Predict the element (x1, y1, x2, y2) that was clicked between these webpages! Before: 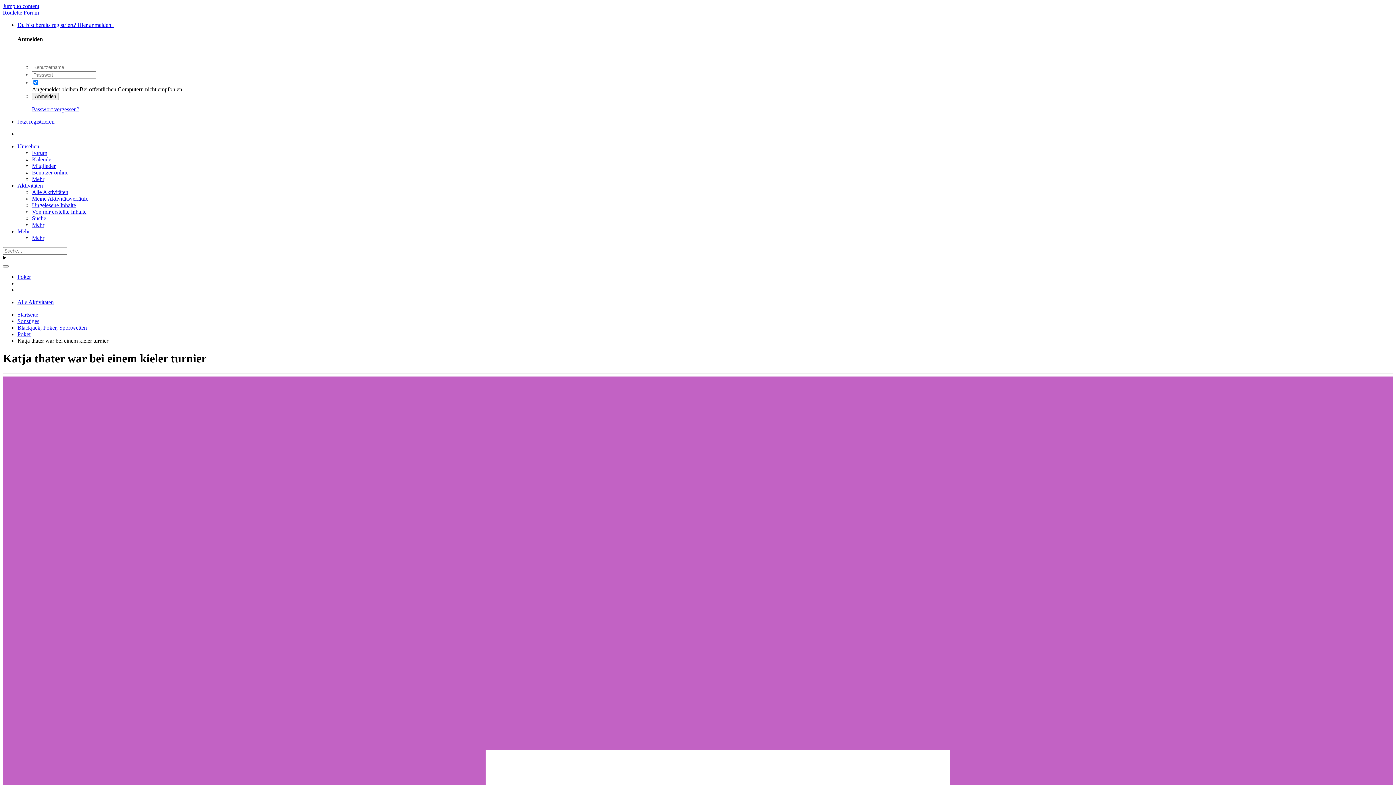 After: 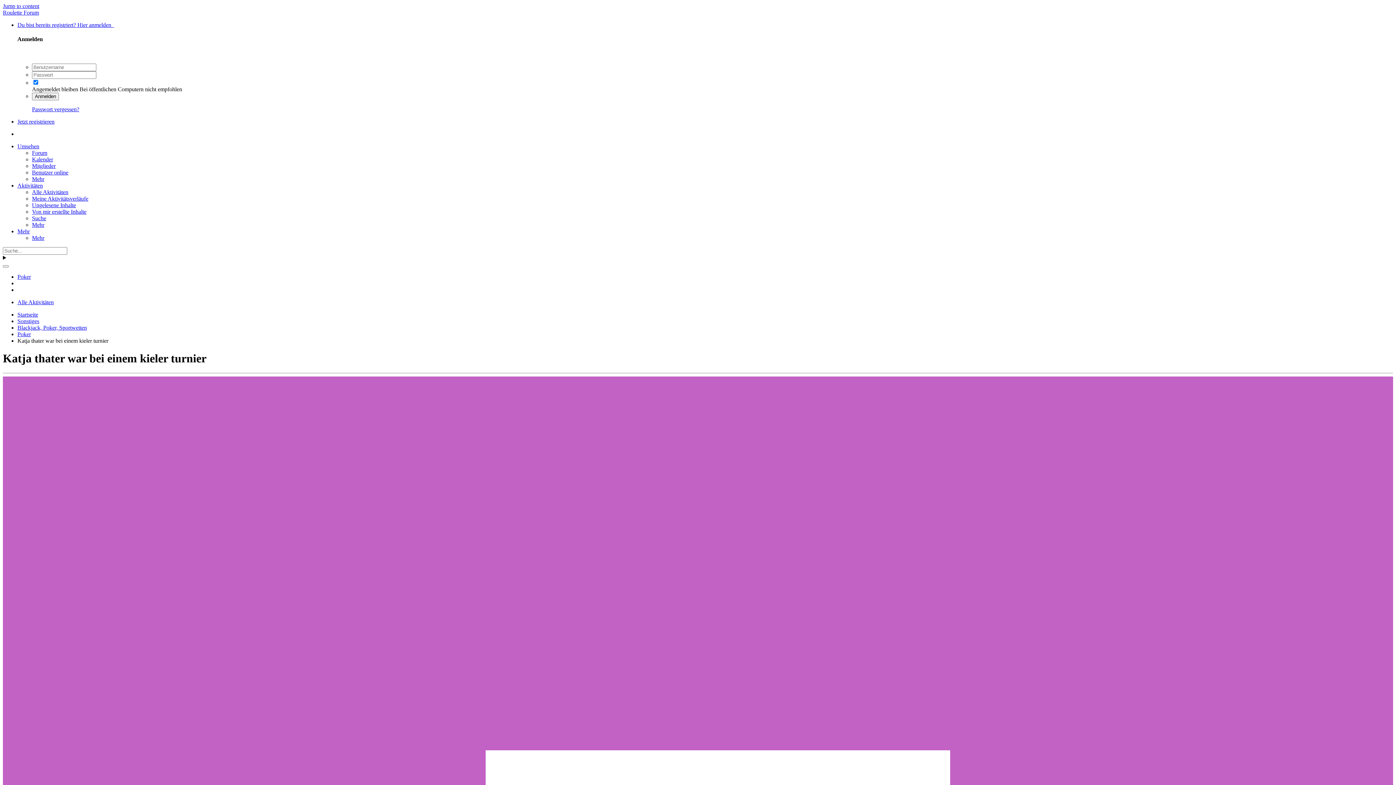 Action: label: Mehr bbox: (32, 175, 44, 182)